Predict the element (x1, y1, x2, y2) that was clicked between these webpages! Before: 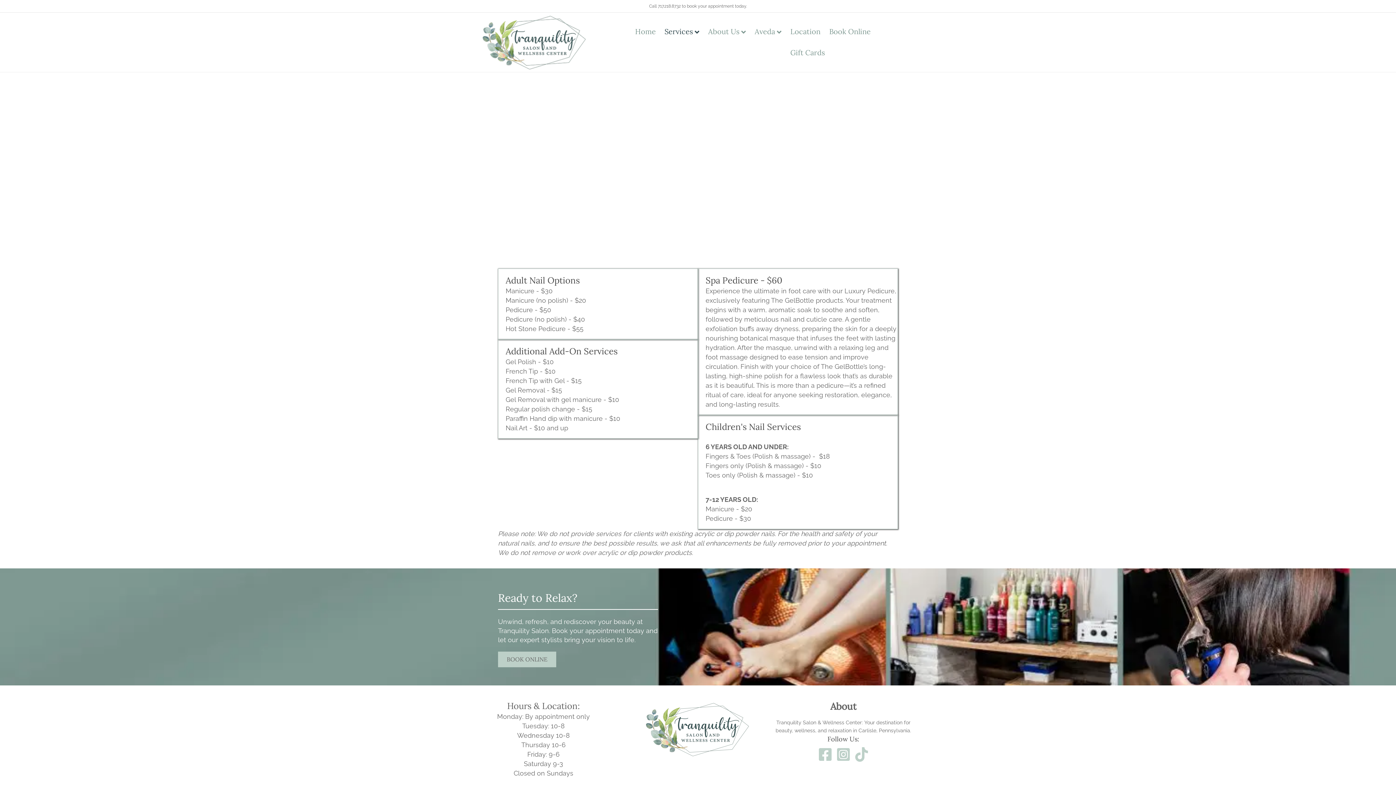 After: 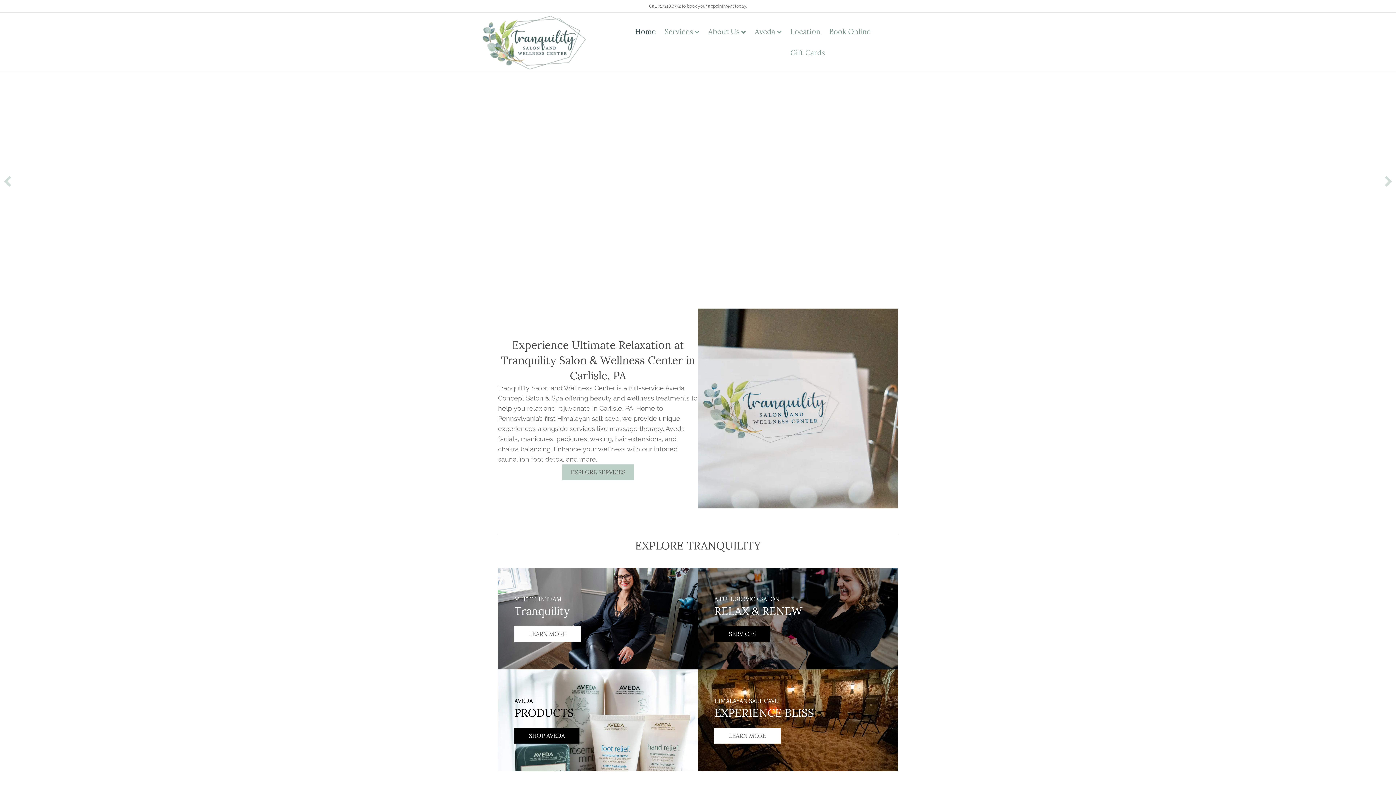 Action: bbox: (630, 21, 660, 42) label: Home